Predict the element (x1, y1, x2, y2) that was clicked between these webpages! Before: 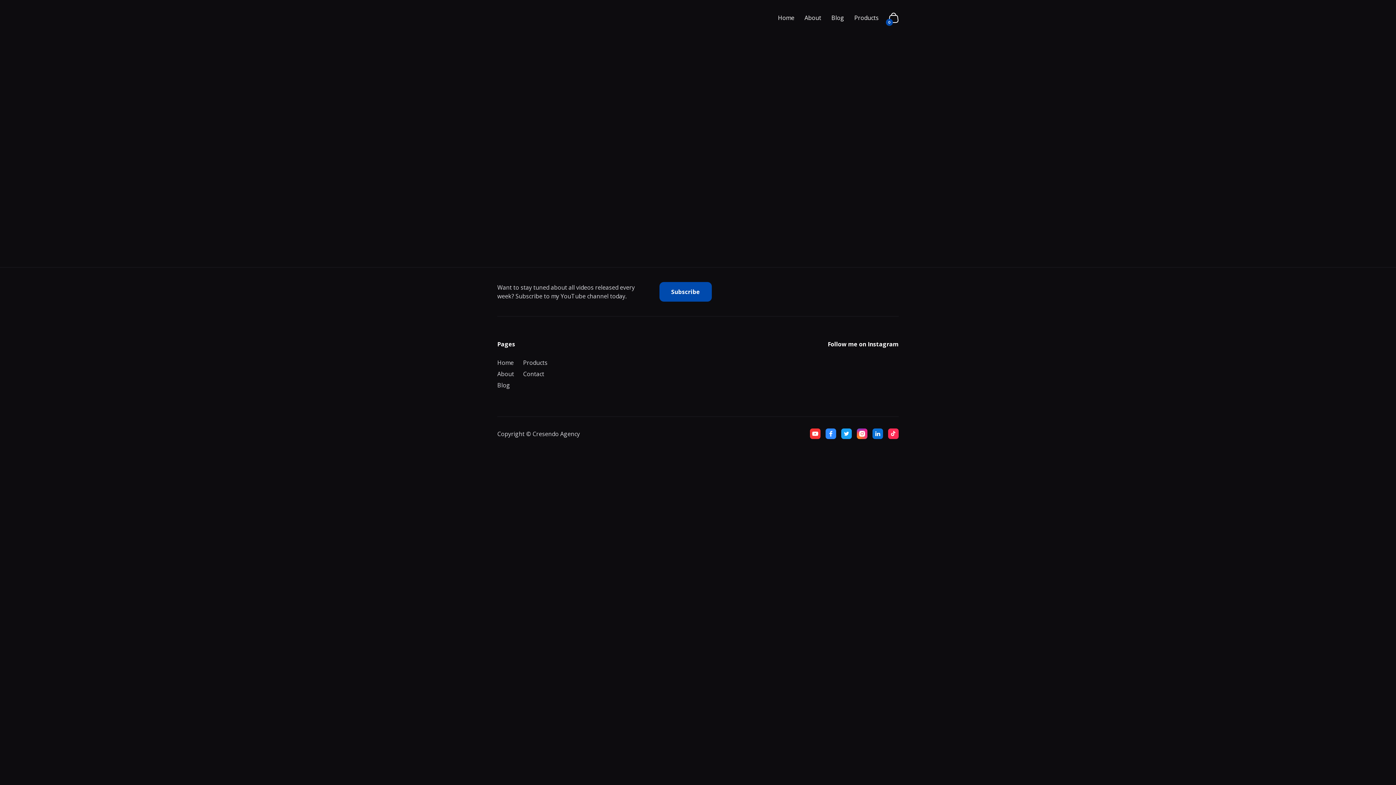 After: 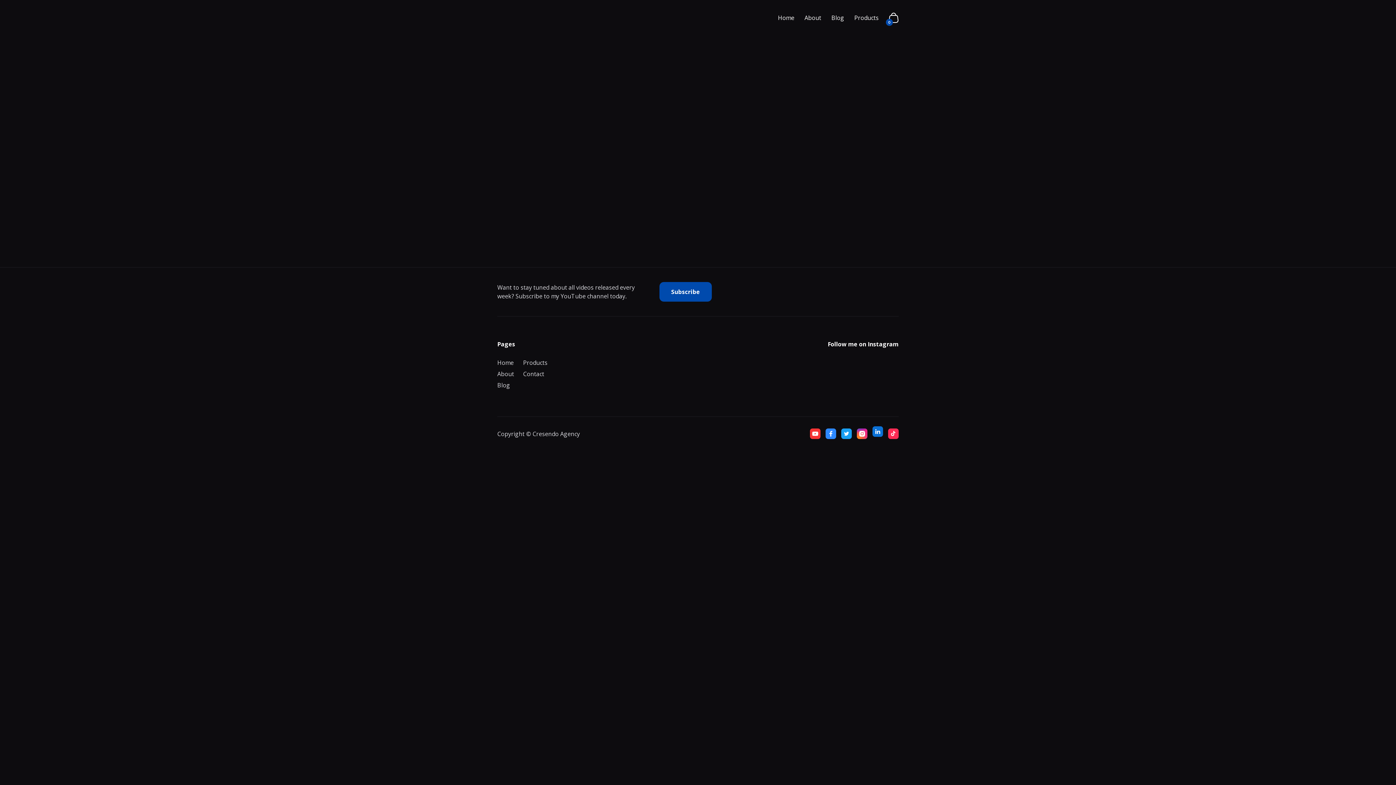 Action: bbox: (872, 428, 883, 439)